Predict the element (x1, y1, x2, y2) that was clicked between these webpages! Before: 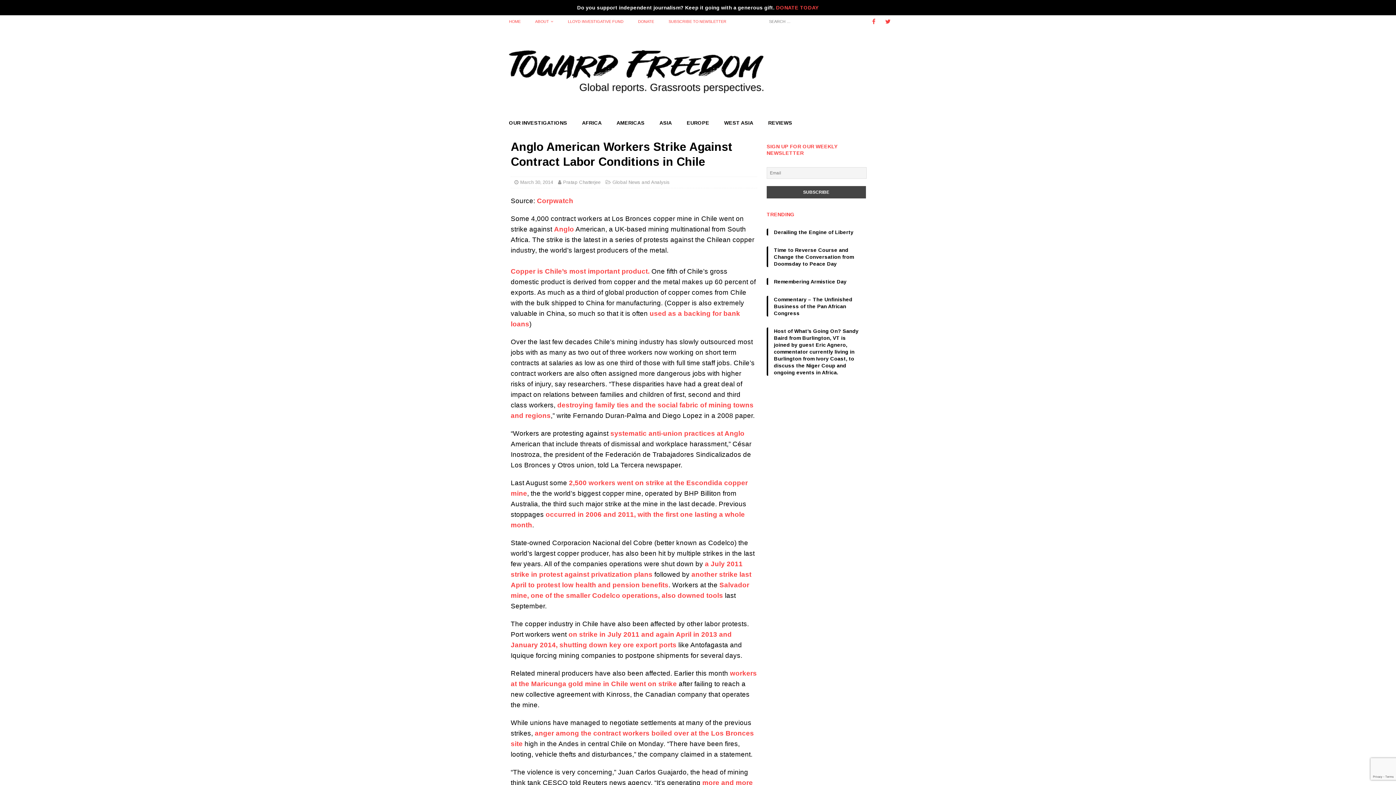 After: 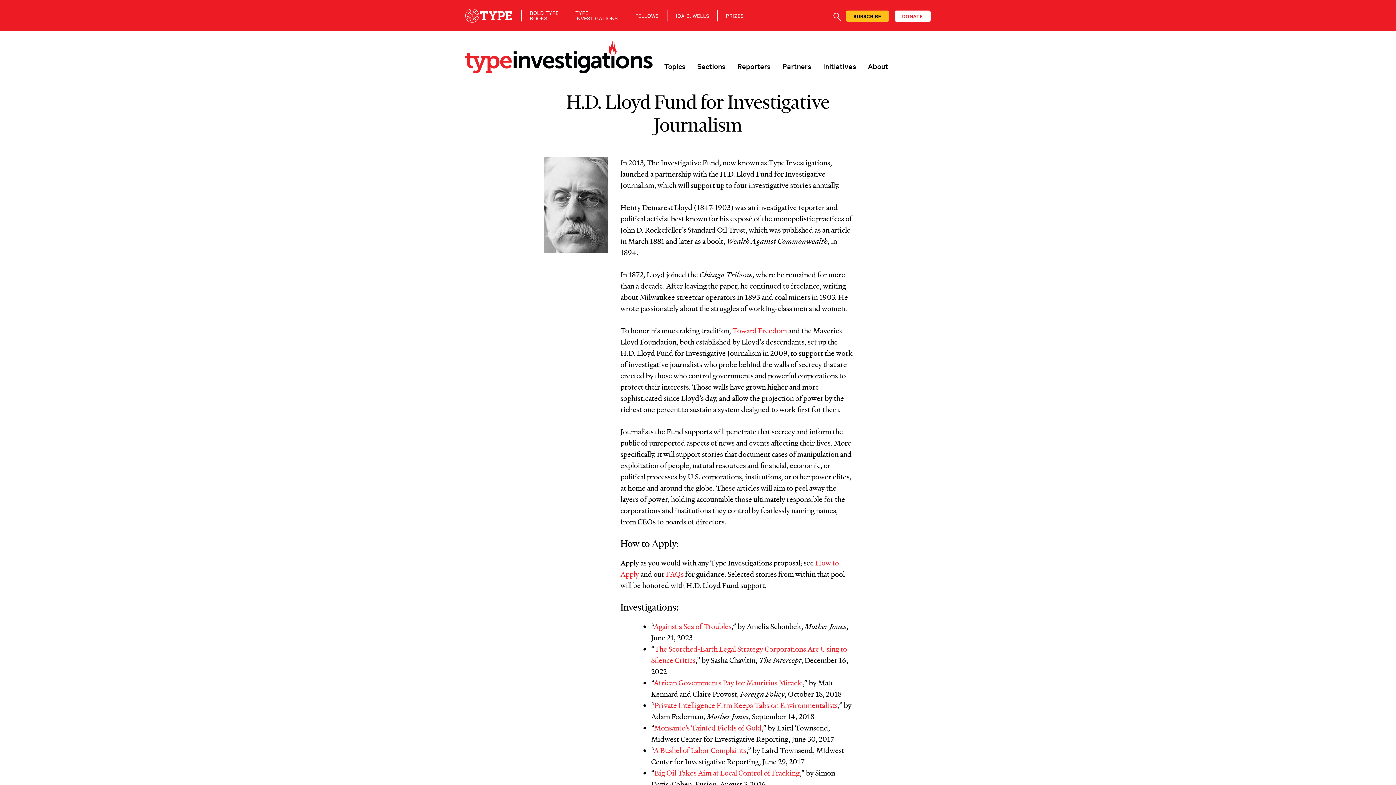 Action: bbox: (560, 15, 630, 28) label: LLOYD INVESTIGATIVE FUND